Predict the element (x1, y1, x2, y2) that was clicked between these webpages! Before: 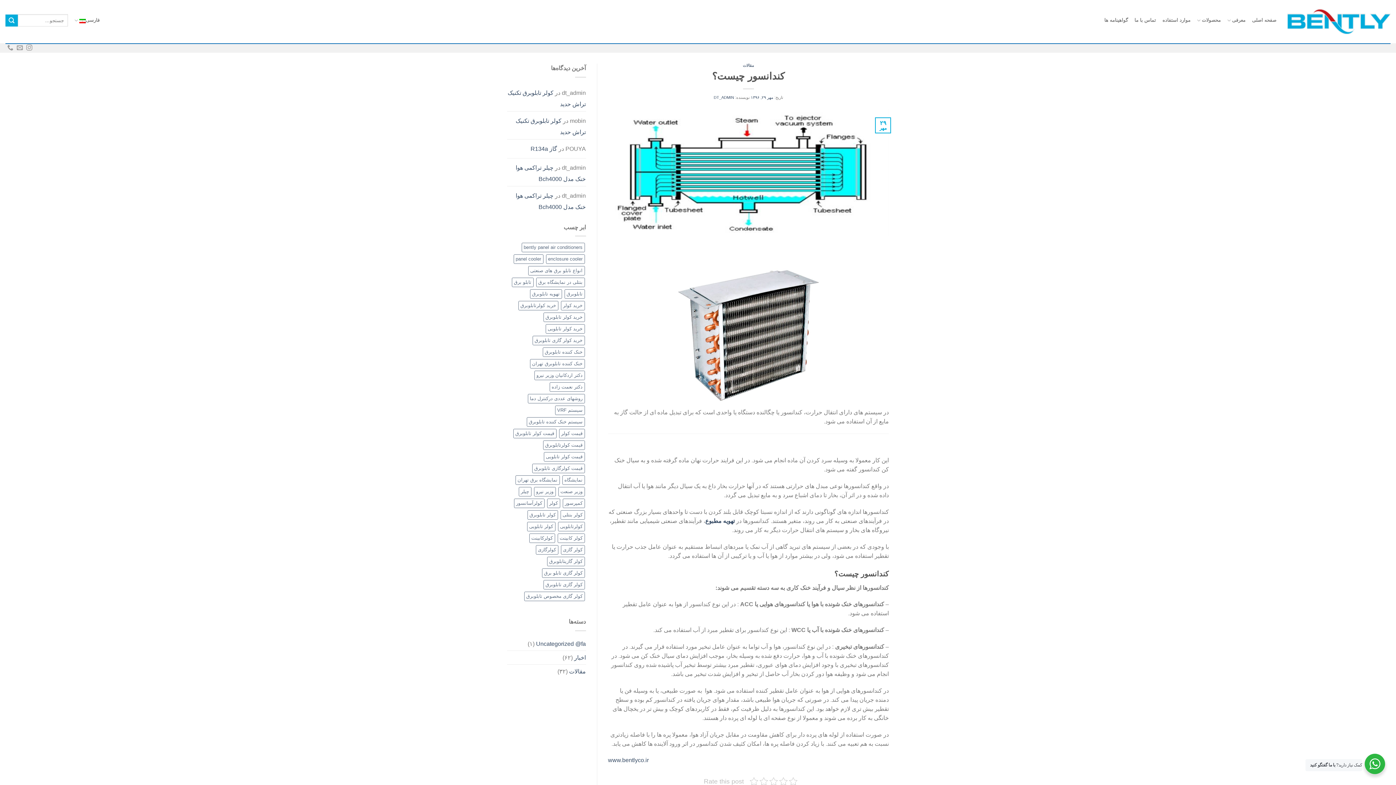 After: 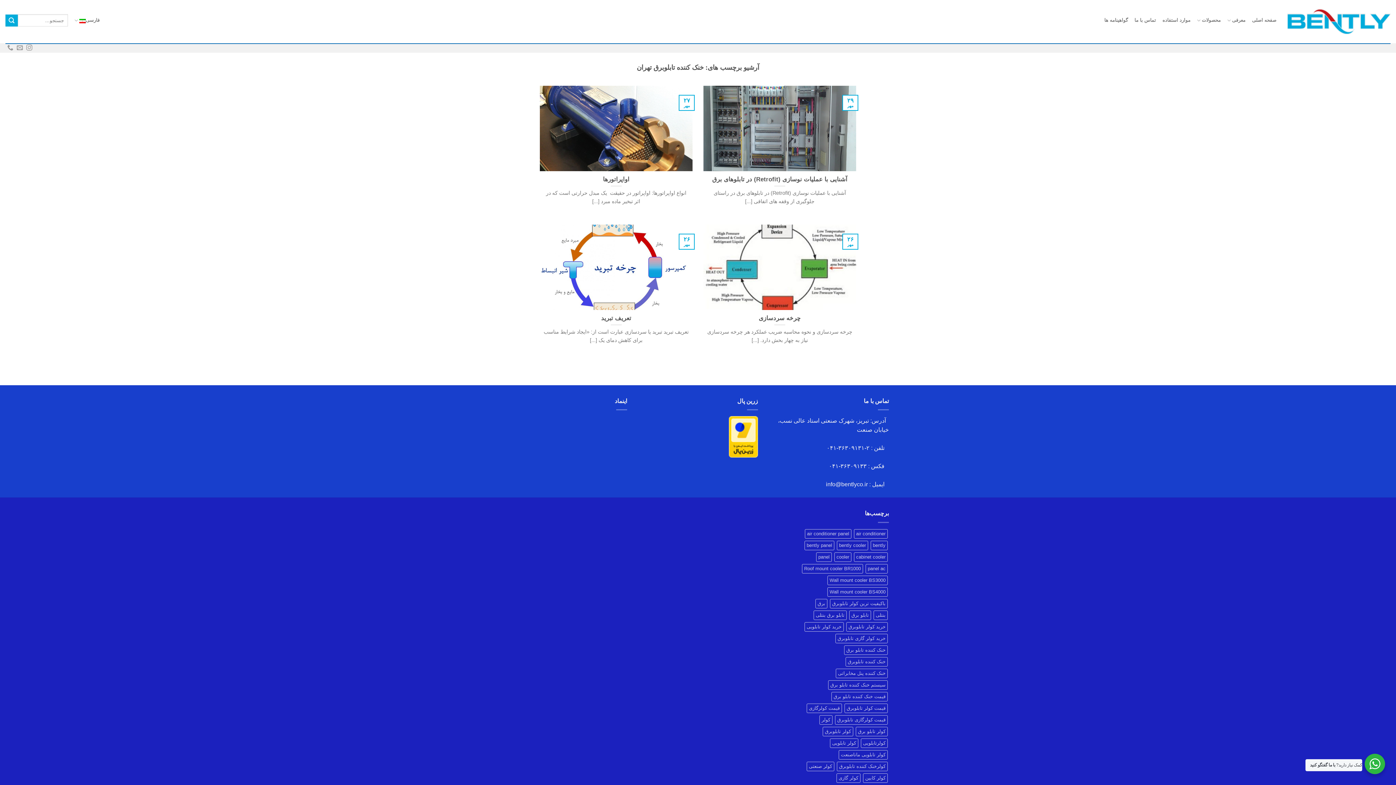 Action: bbox: (530, 359, 584, 368) label: خنک کننده تابلوبرق تهران (4 مورد)